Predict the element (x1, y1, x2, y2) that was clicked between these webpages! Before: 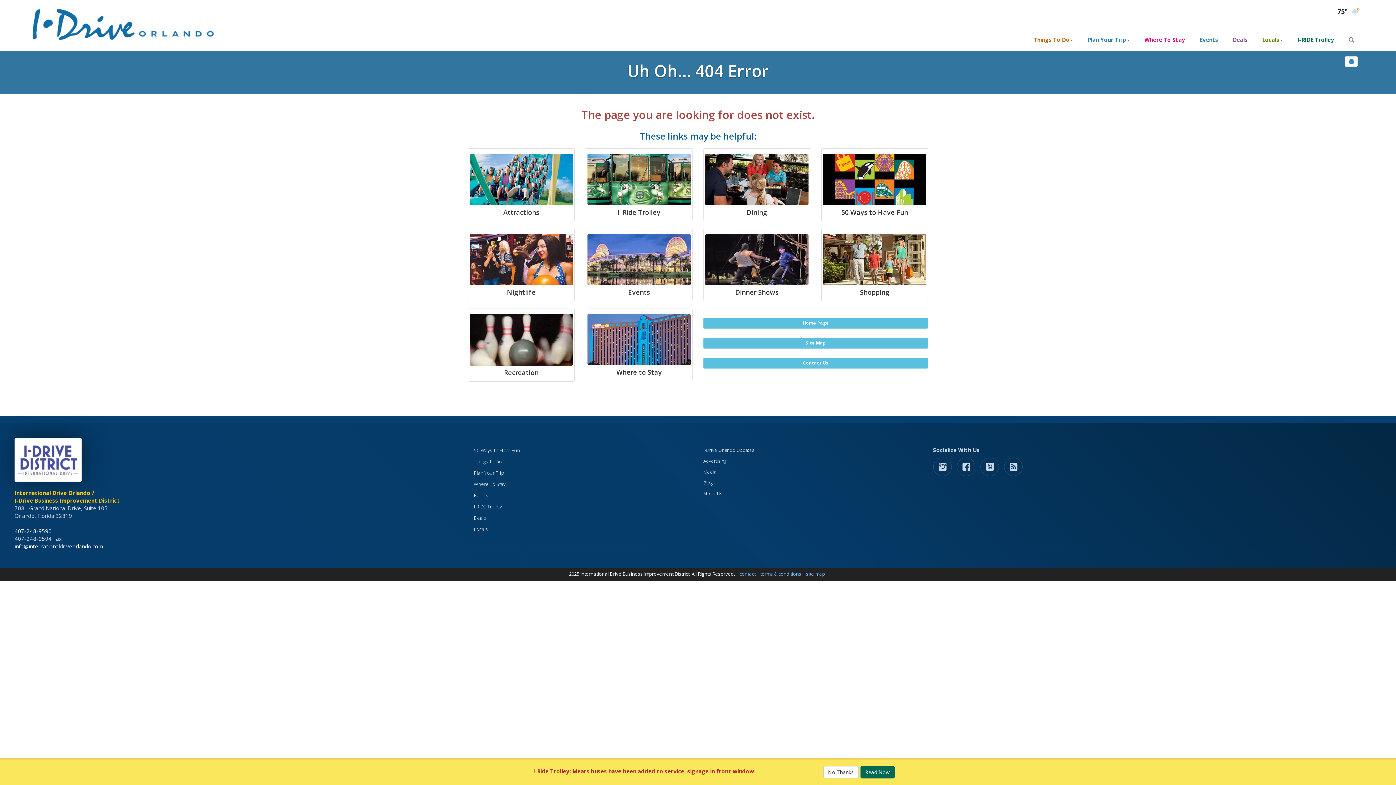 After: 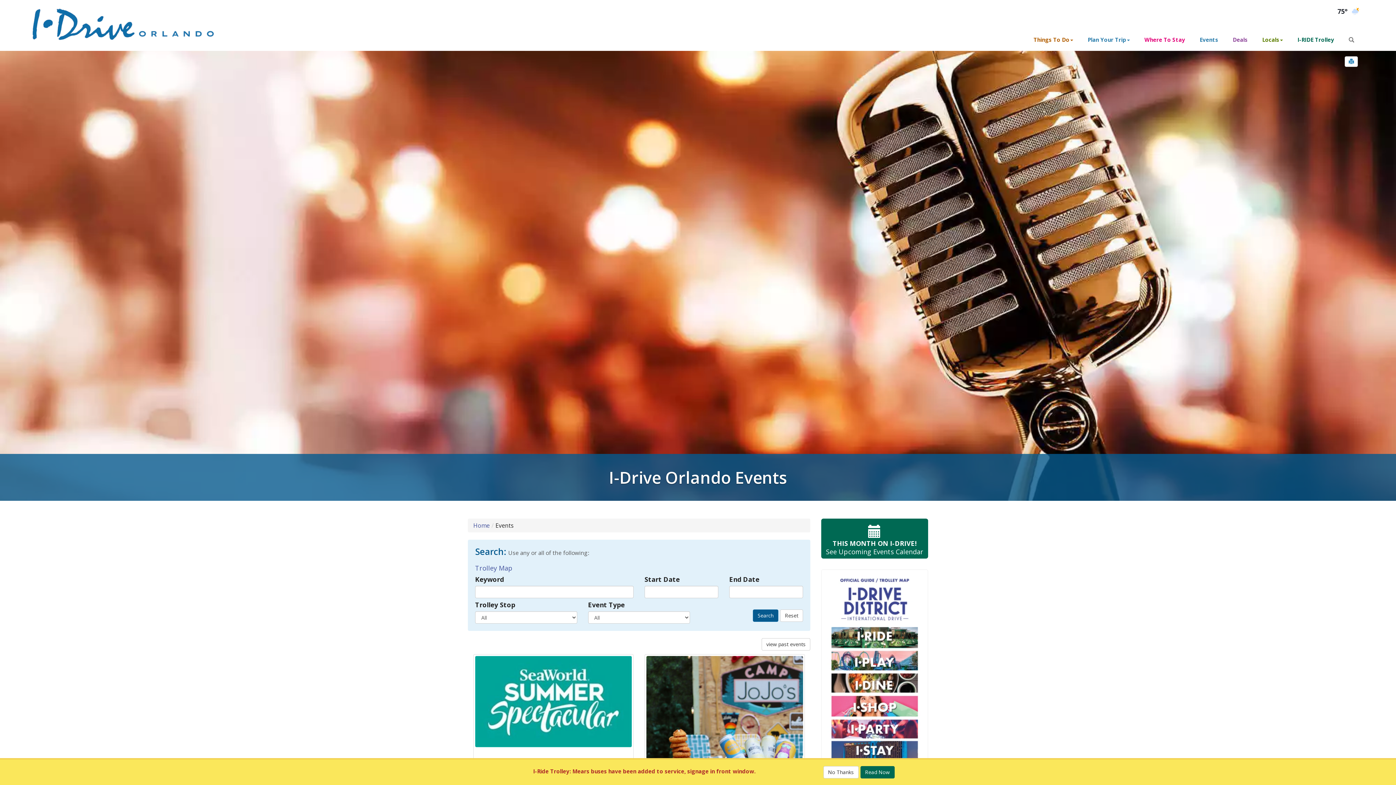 Action: label: Events bbox: (473, 492, 488, 498)